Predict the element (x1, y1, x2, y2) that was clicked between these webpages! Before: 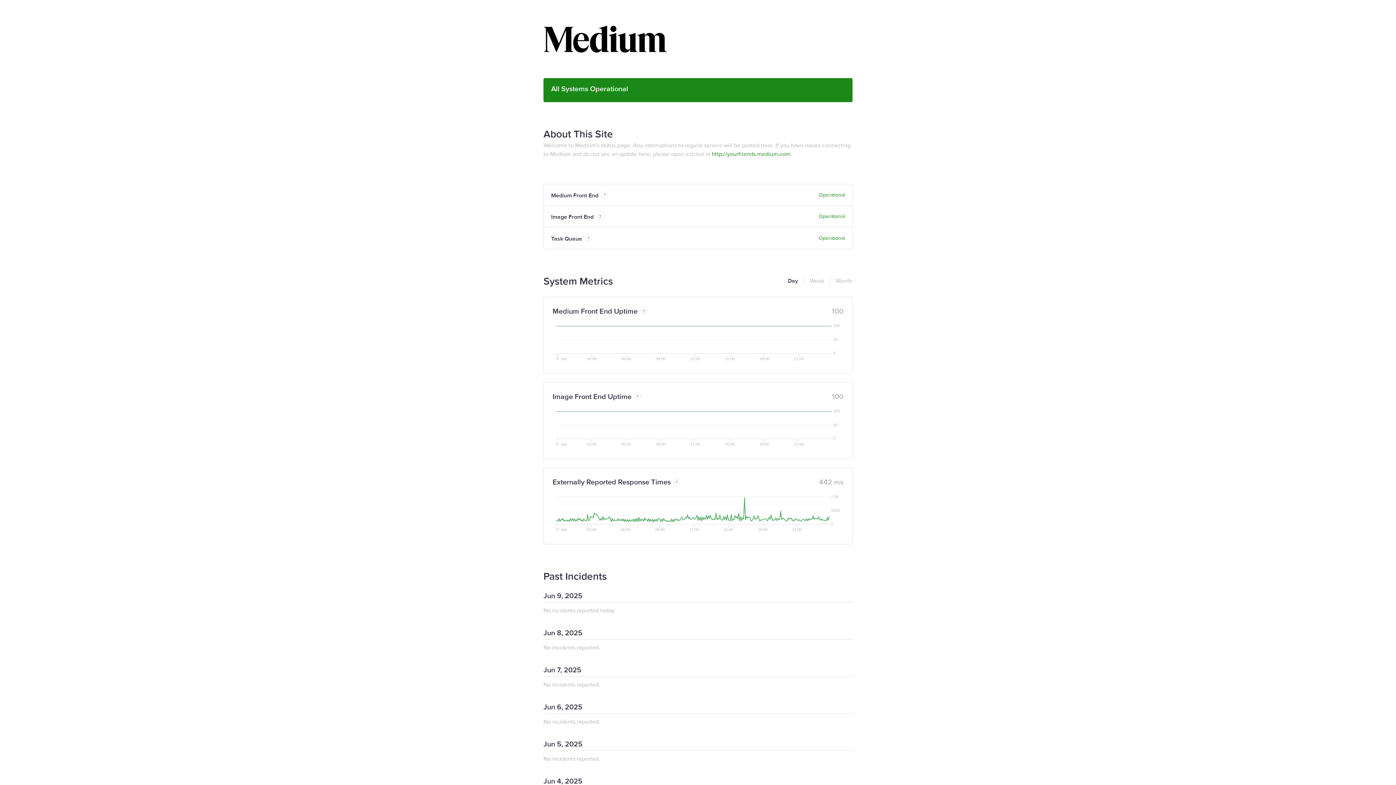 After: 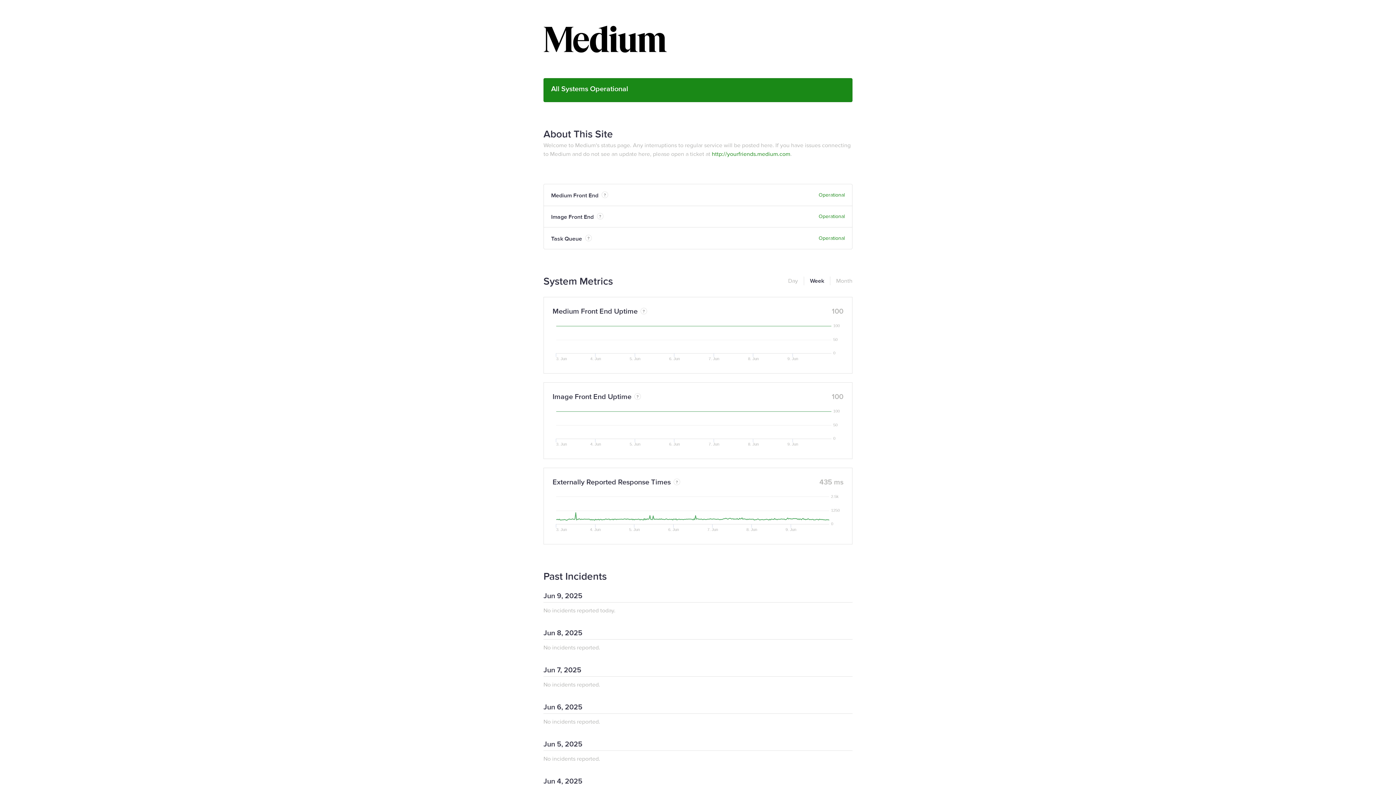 Action: label: Week bbox: (804, 276, 824, 285)